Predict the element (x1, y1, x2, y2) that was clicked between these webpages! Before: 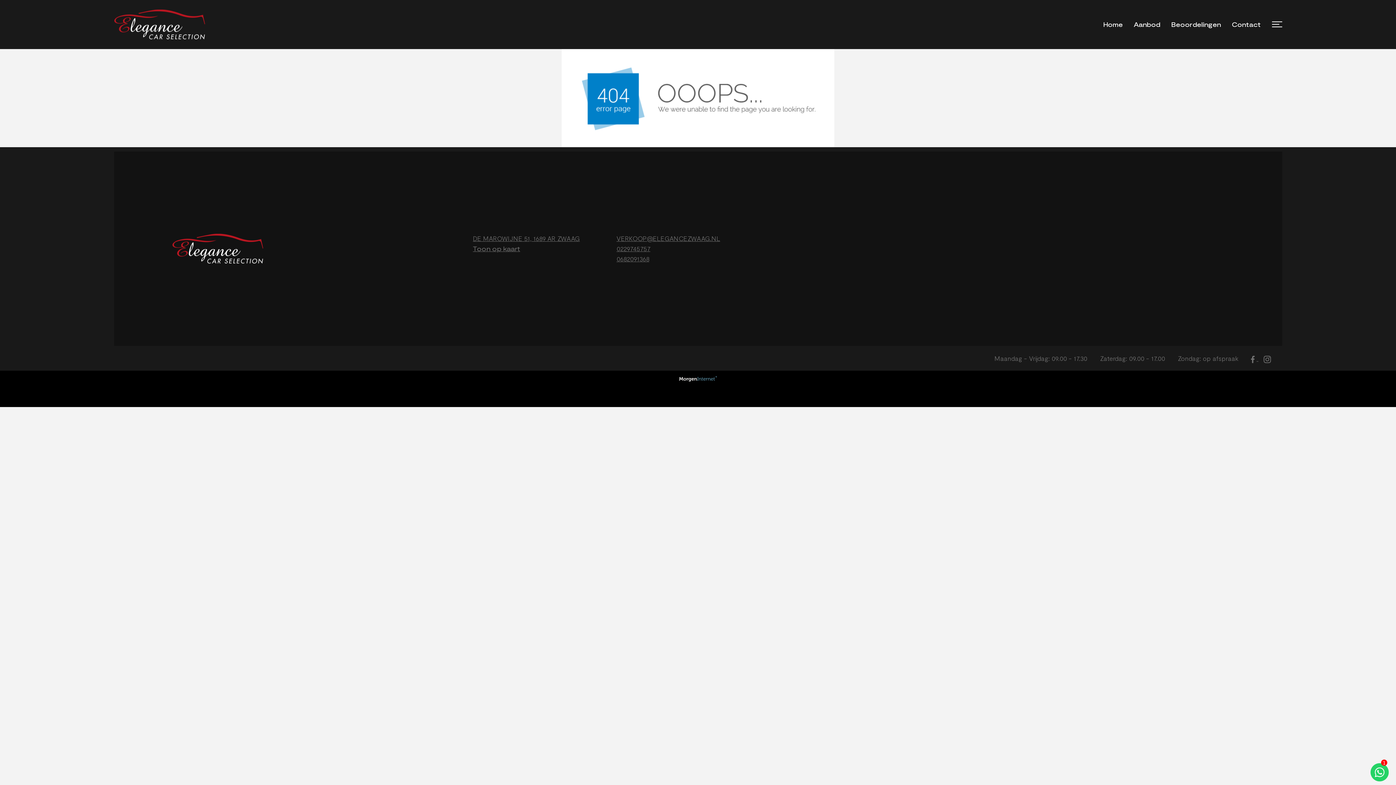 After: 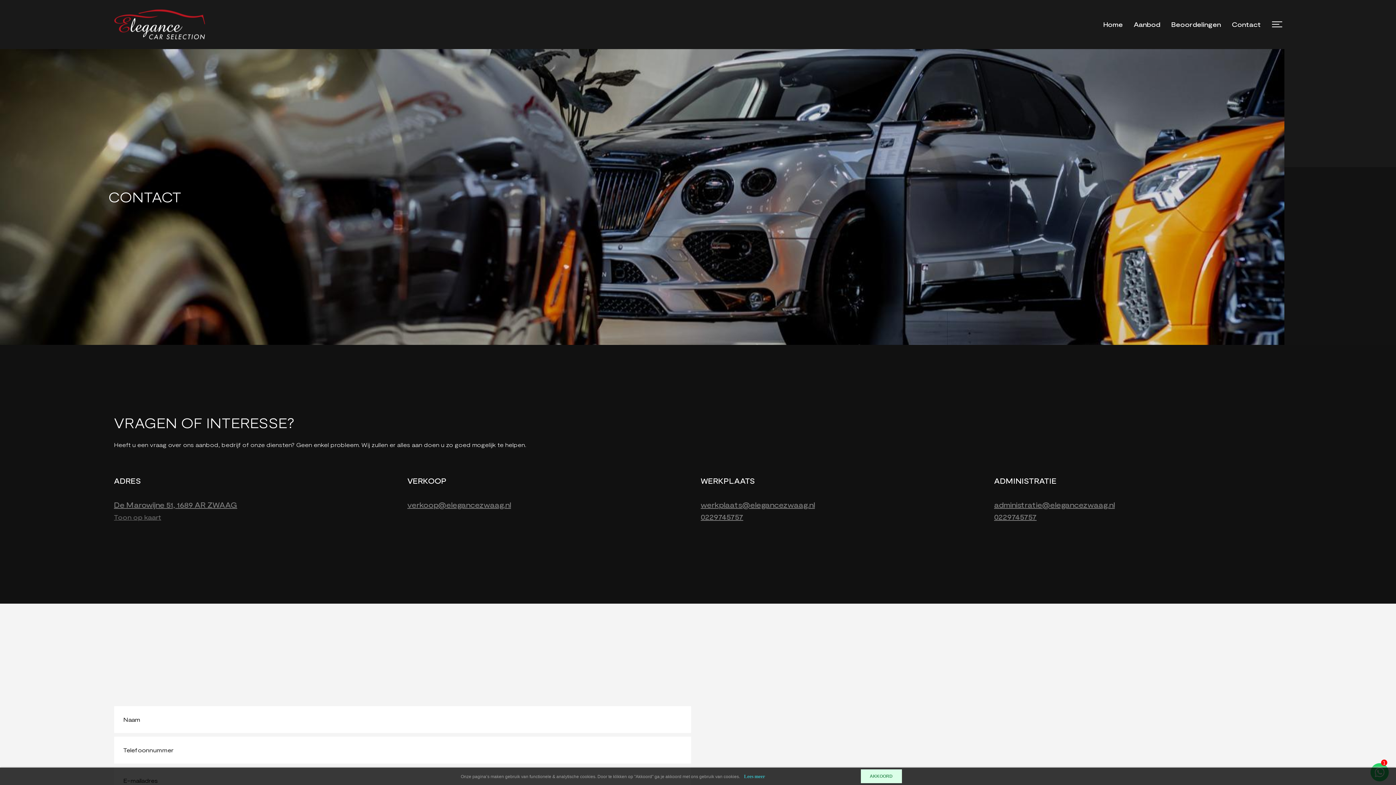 Action: label: Contact bbox: (1232, 19, 1261, 29)